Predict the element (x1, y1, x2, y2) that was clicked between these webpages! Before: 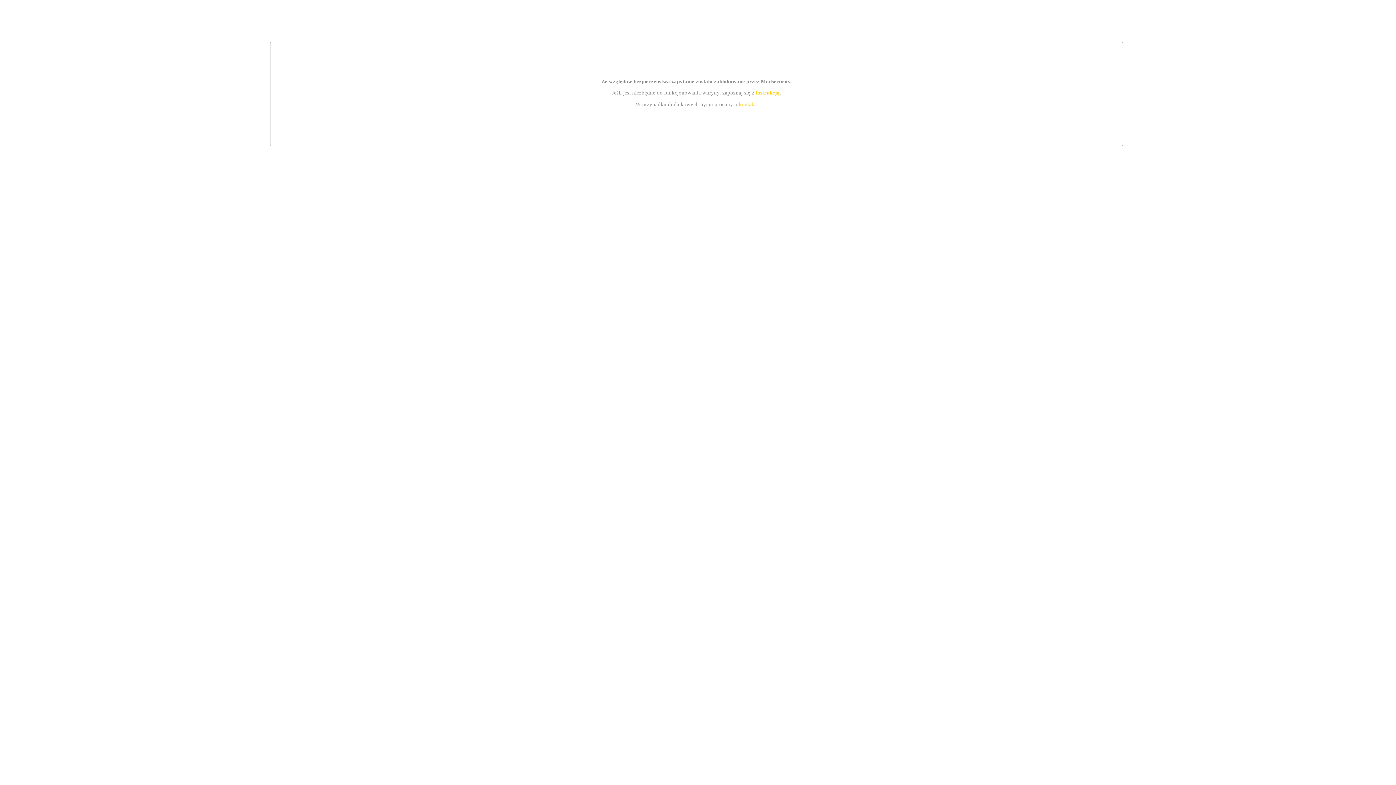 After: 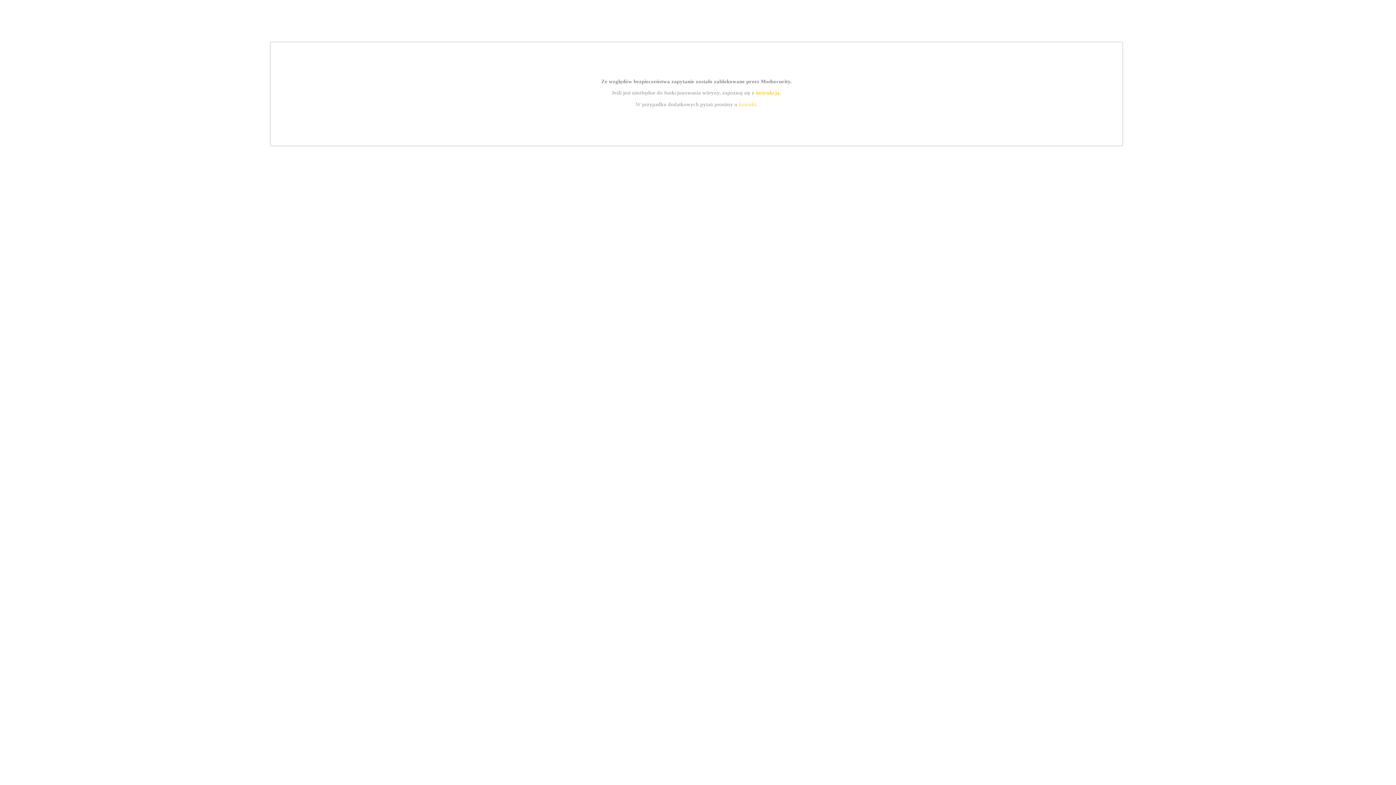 Action: bbox: (739, 101, 756, 107) label: kontakt